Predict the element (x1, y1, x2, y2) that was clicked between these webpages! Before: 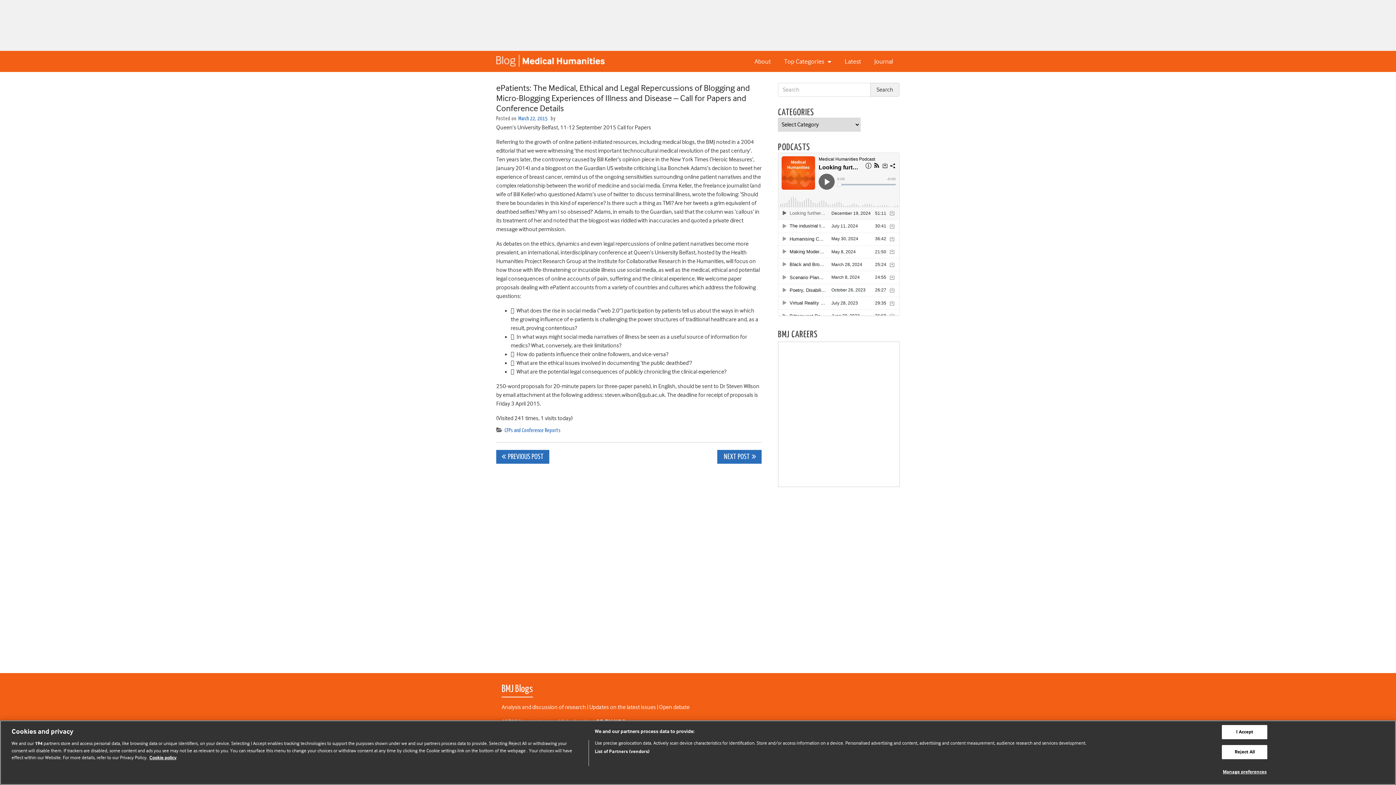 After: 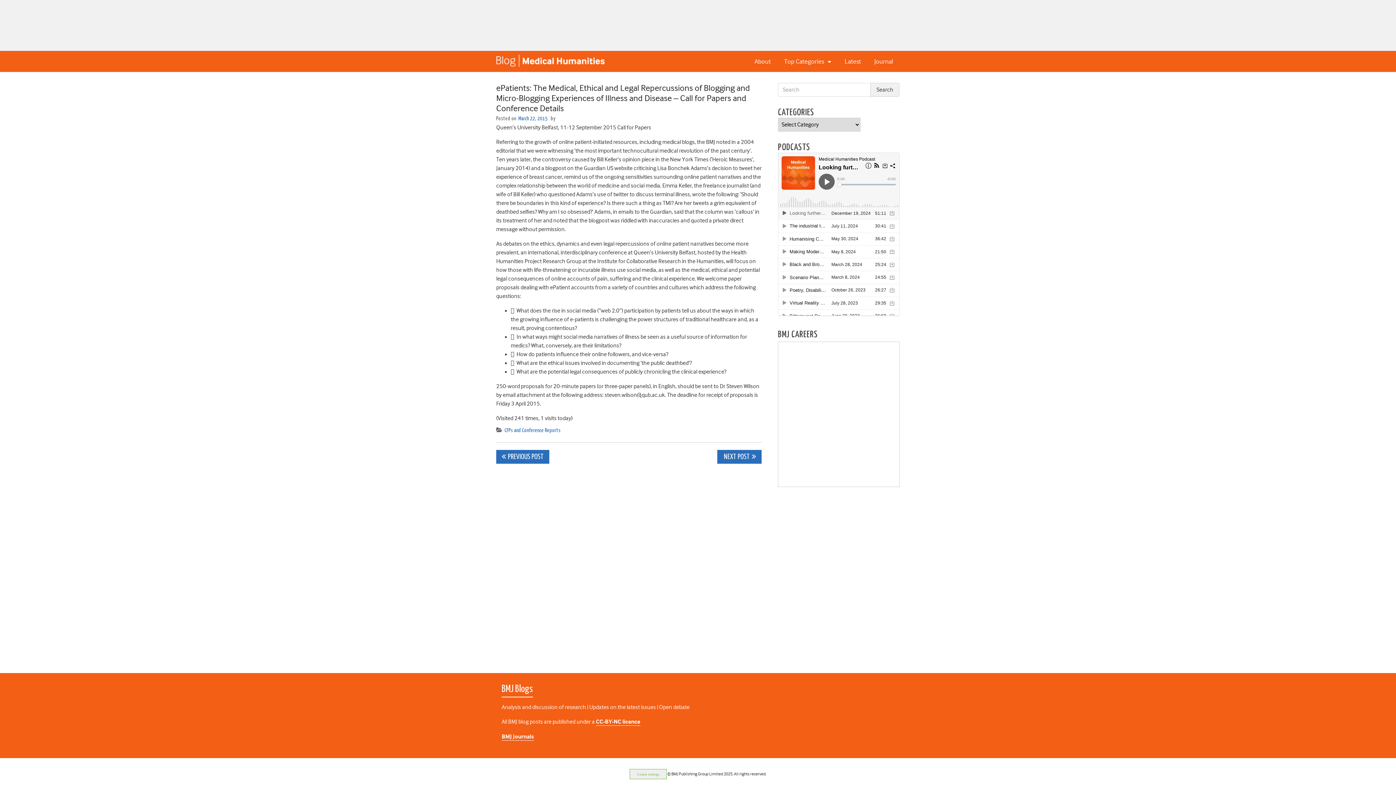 Action: bbox: (1222, 745, 1267, 759) label: Reject All